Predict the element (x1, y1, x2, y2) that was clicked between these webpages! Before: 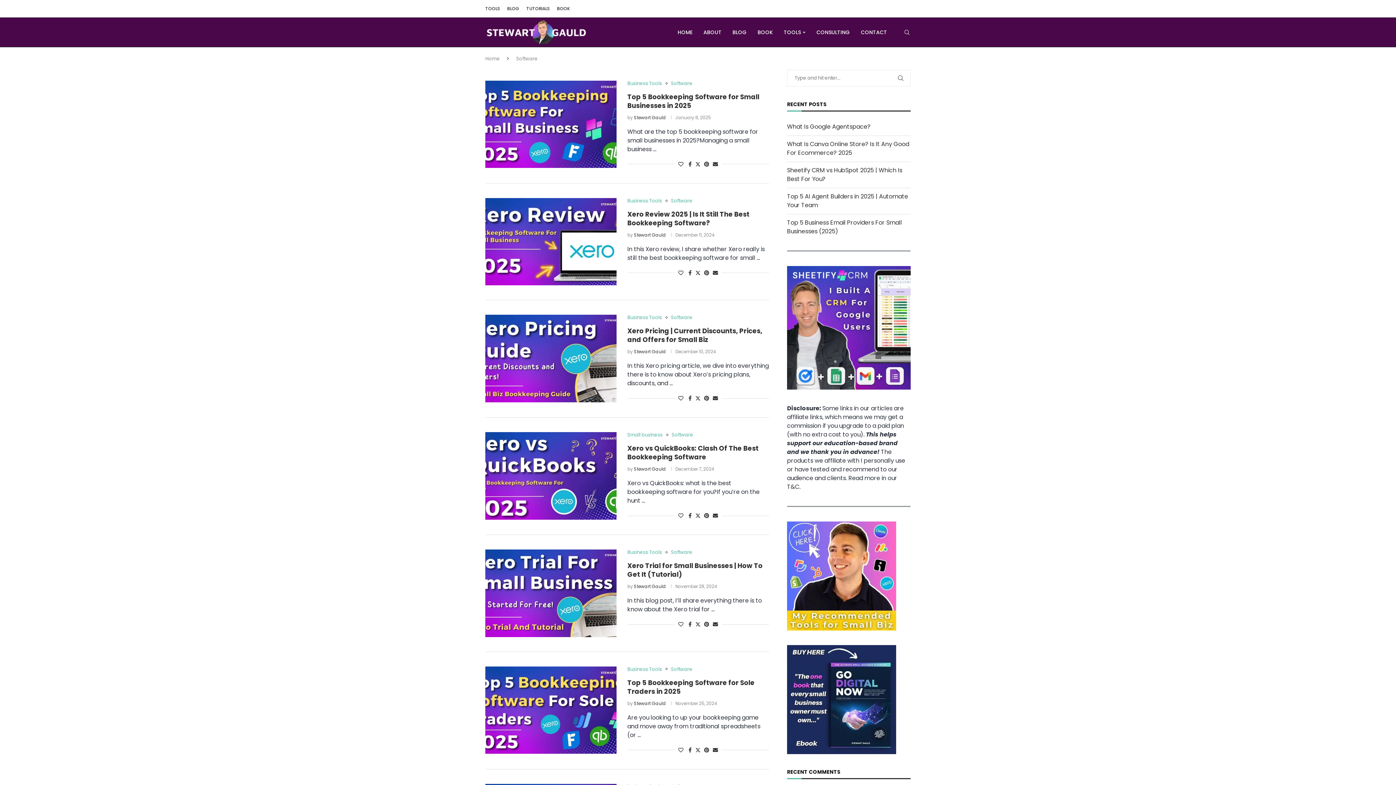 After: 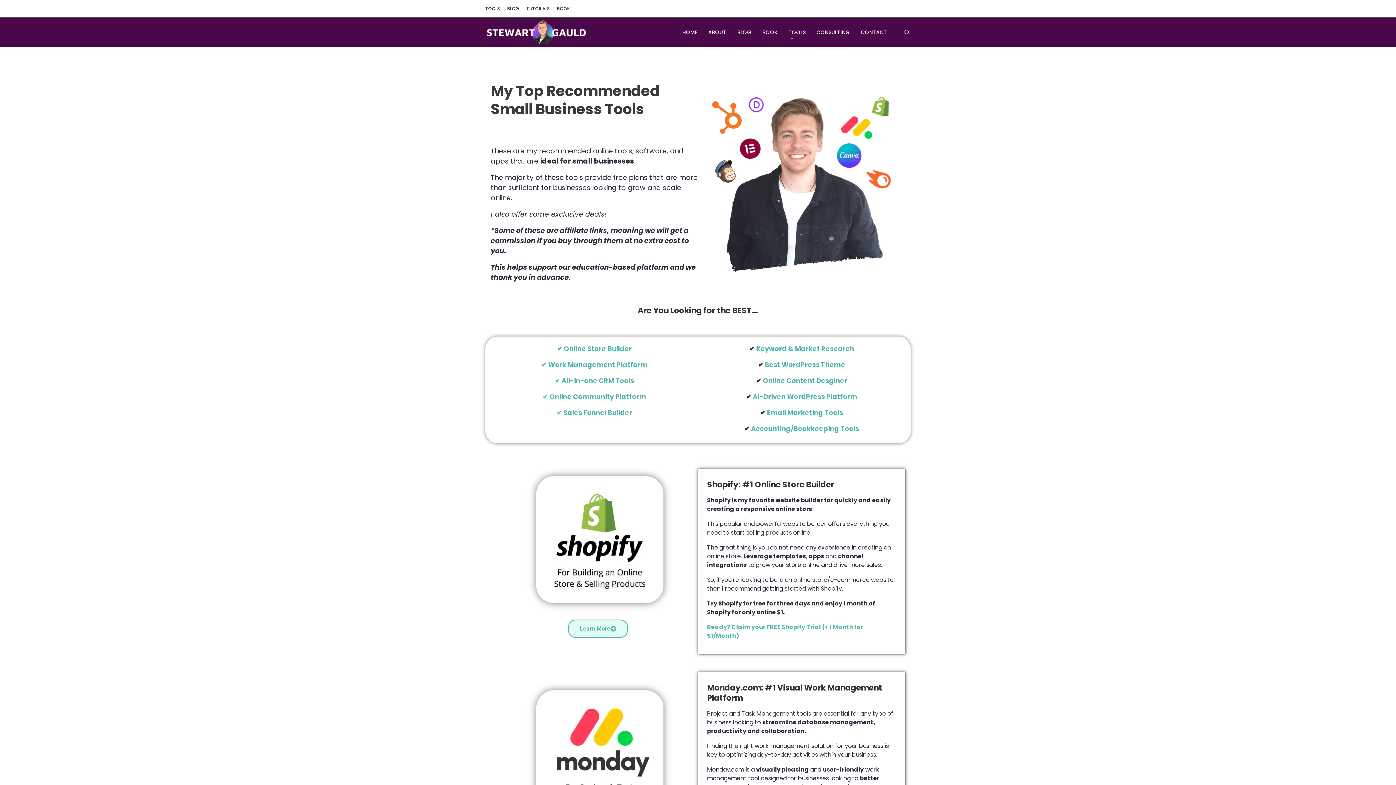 Action: bbox: (485, 2, 500, 14) label: TOOLS